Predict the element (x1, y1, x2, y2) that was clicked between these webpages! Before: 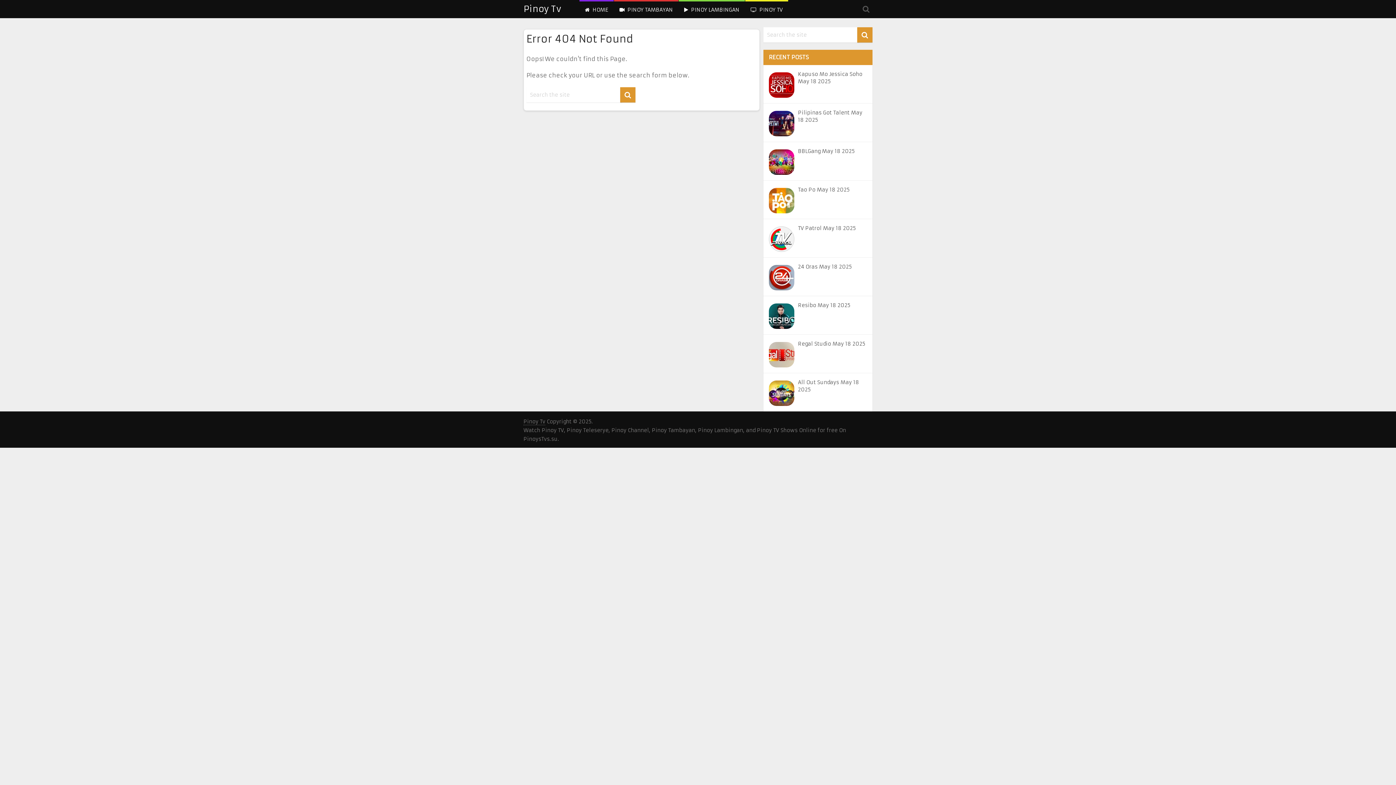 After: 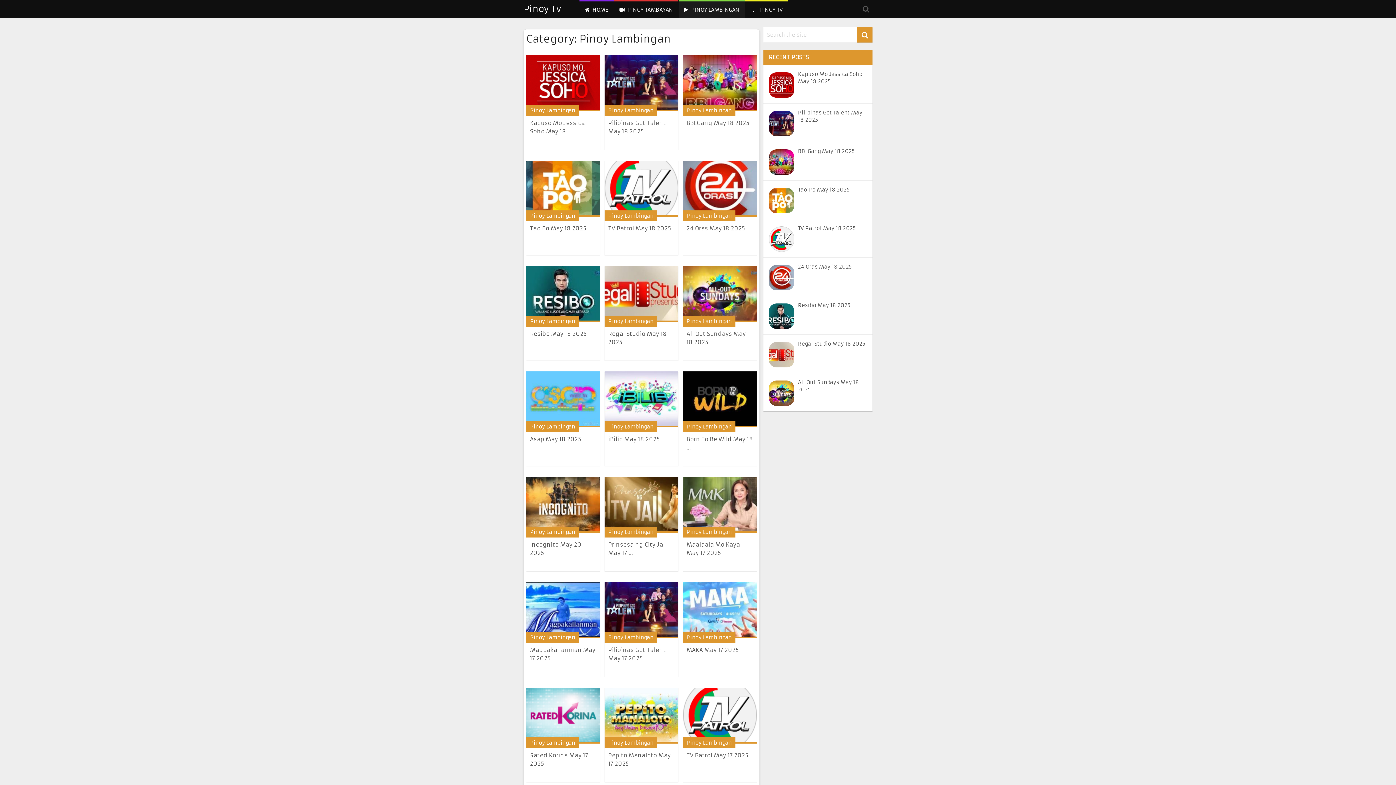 Action: label:  PINOY LAMBINGAN bbox: (678, 0, 745, 18)